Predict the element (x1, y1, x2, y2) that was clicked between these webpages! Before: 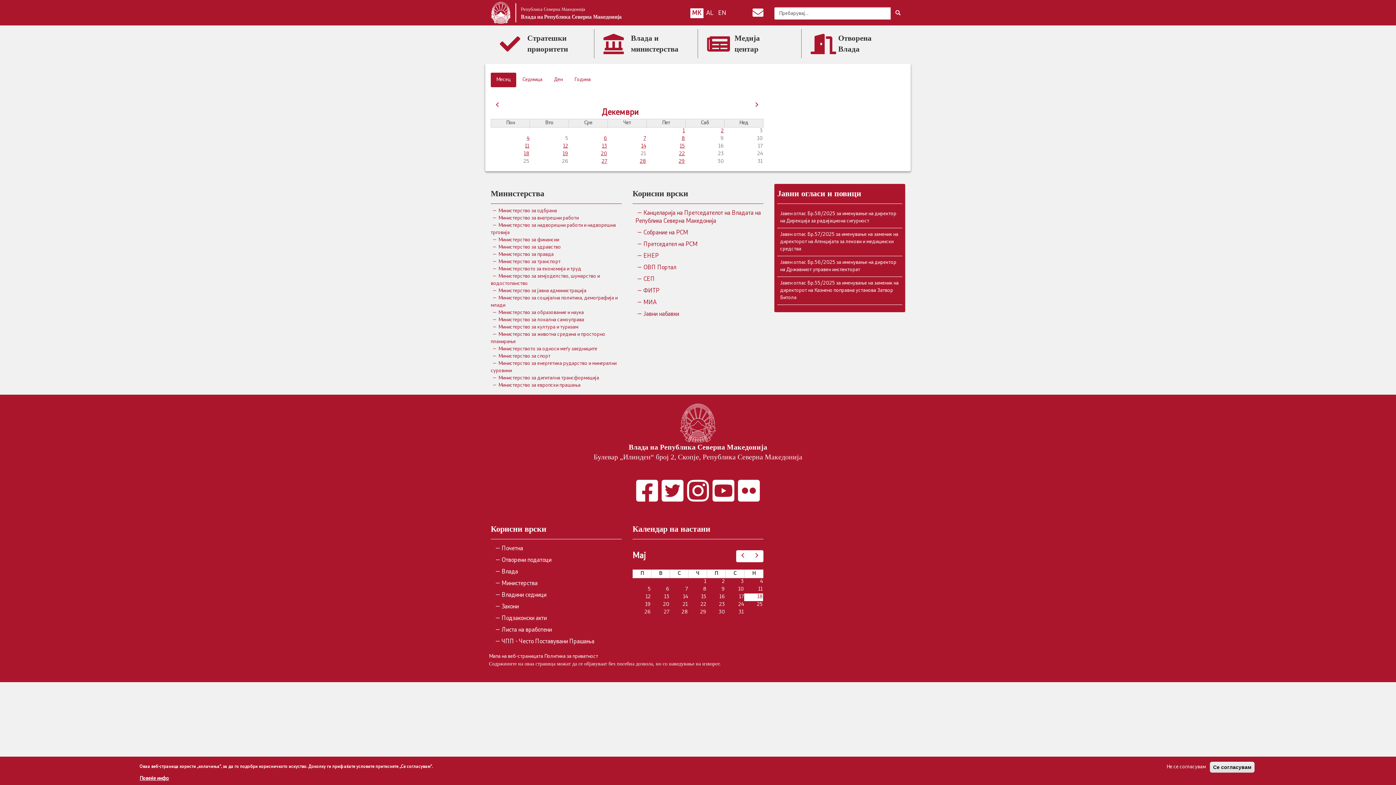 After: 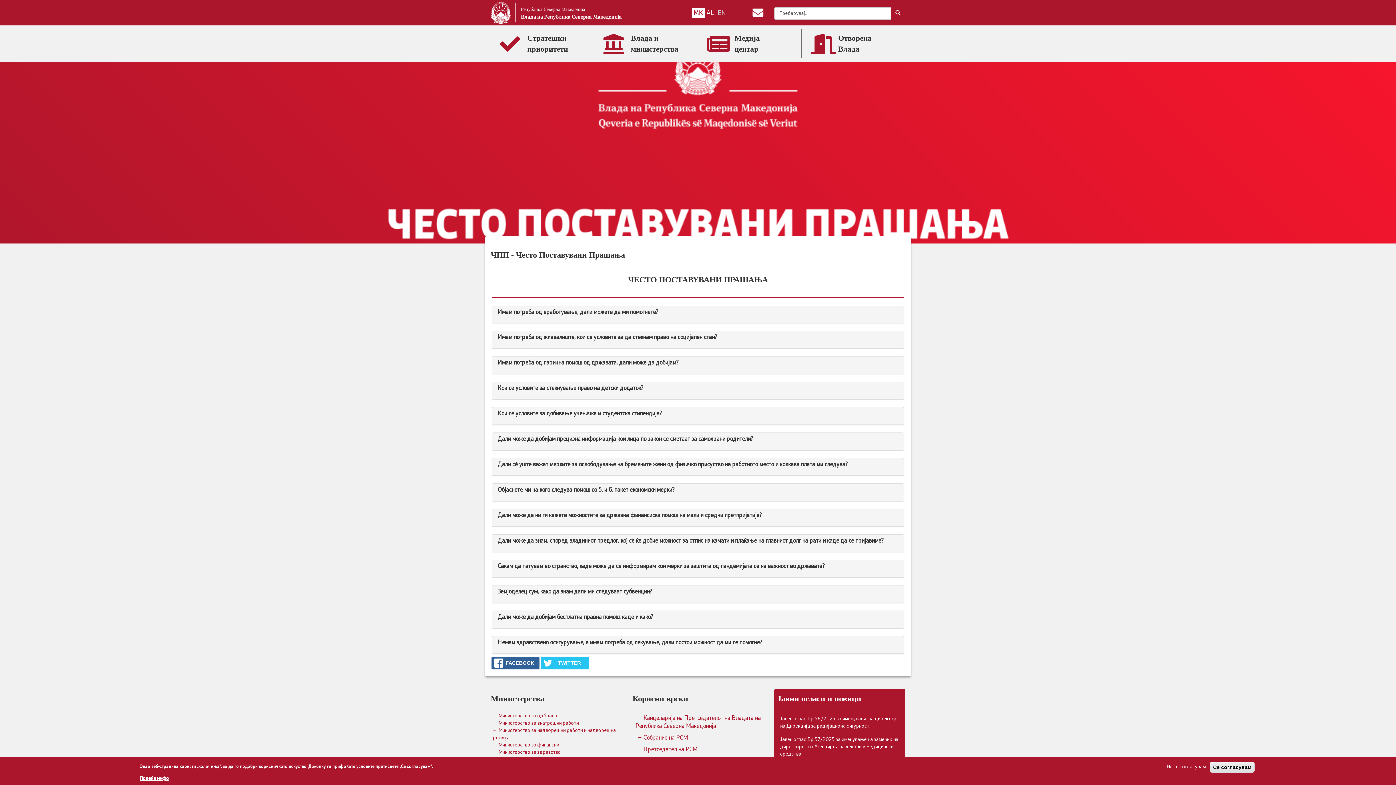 Action: label: ЧПП - Често Поставувани Прашања bbox: (490, 636, 621, 648)